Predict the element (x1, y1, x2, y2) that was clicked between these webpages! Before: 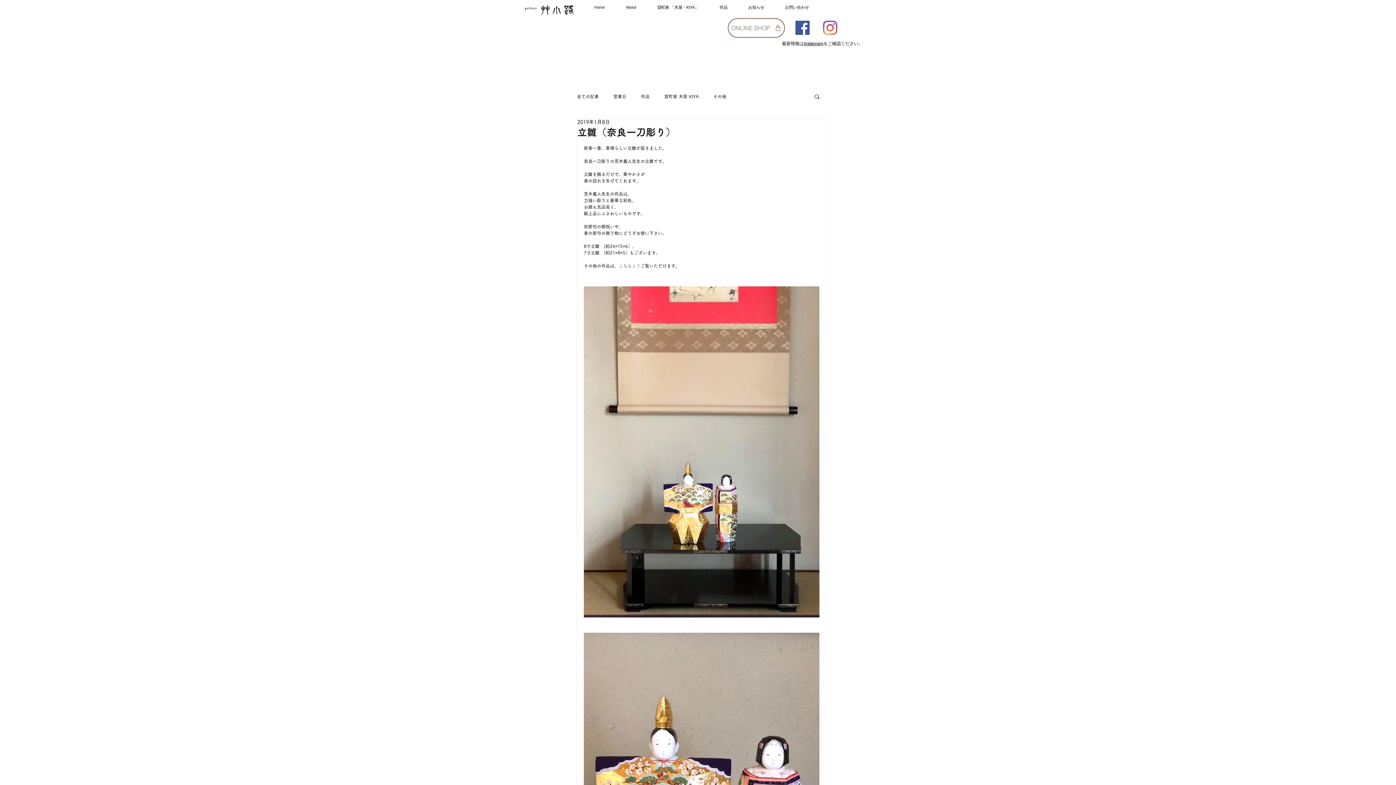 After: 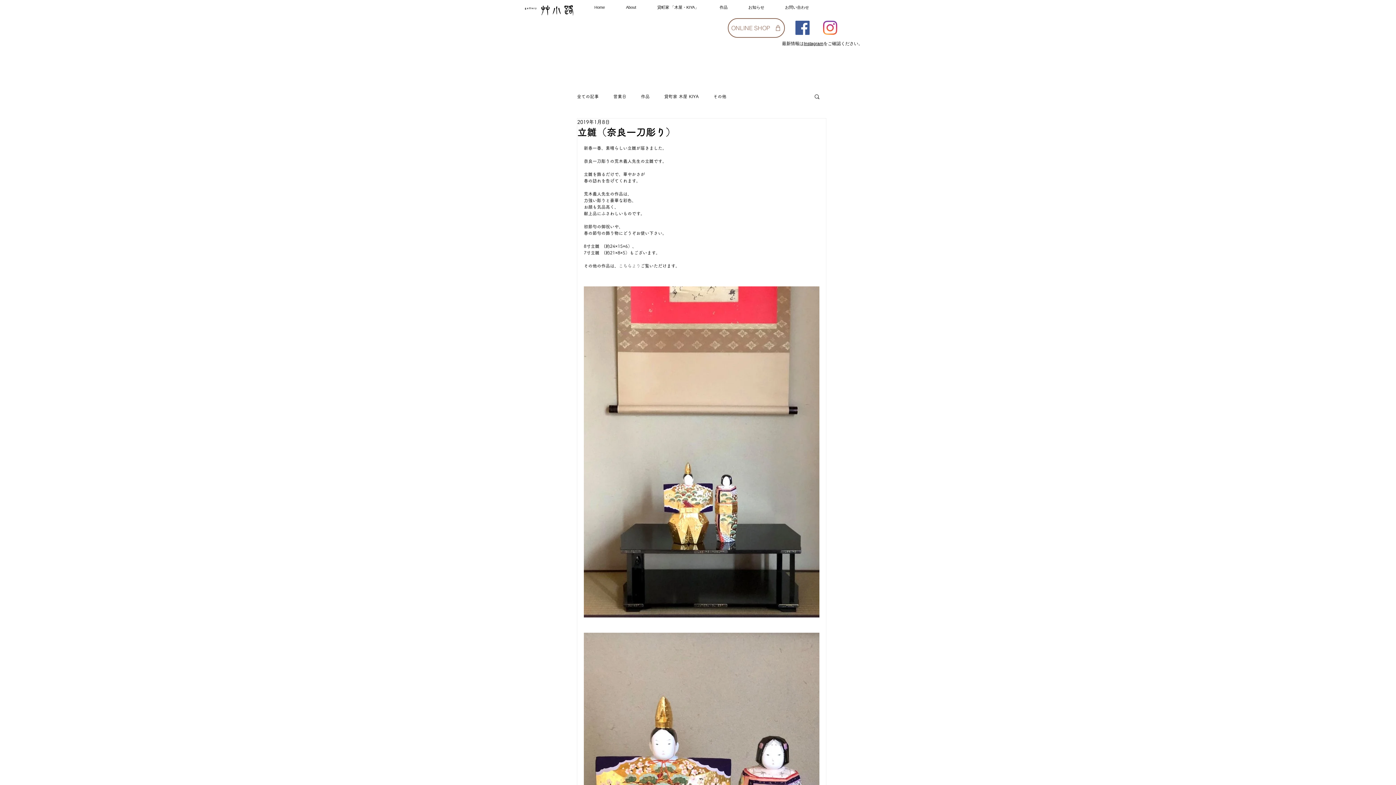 Action: bbox: (618, 263, 632, 268) label: こちら